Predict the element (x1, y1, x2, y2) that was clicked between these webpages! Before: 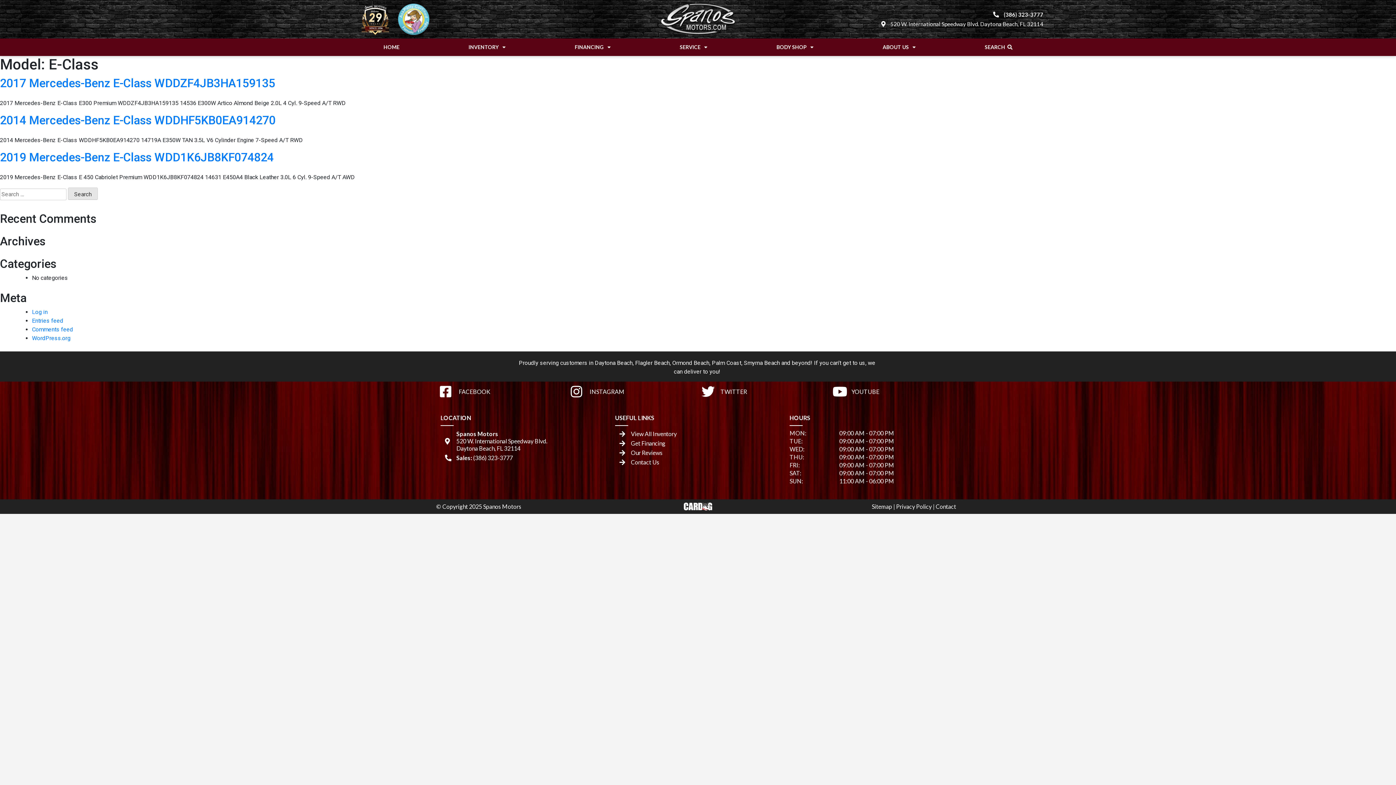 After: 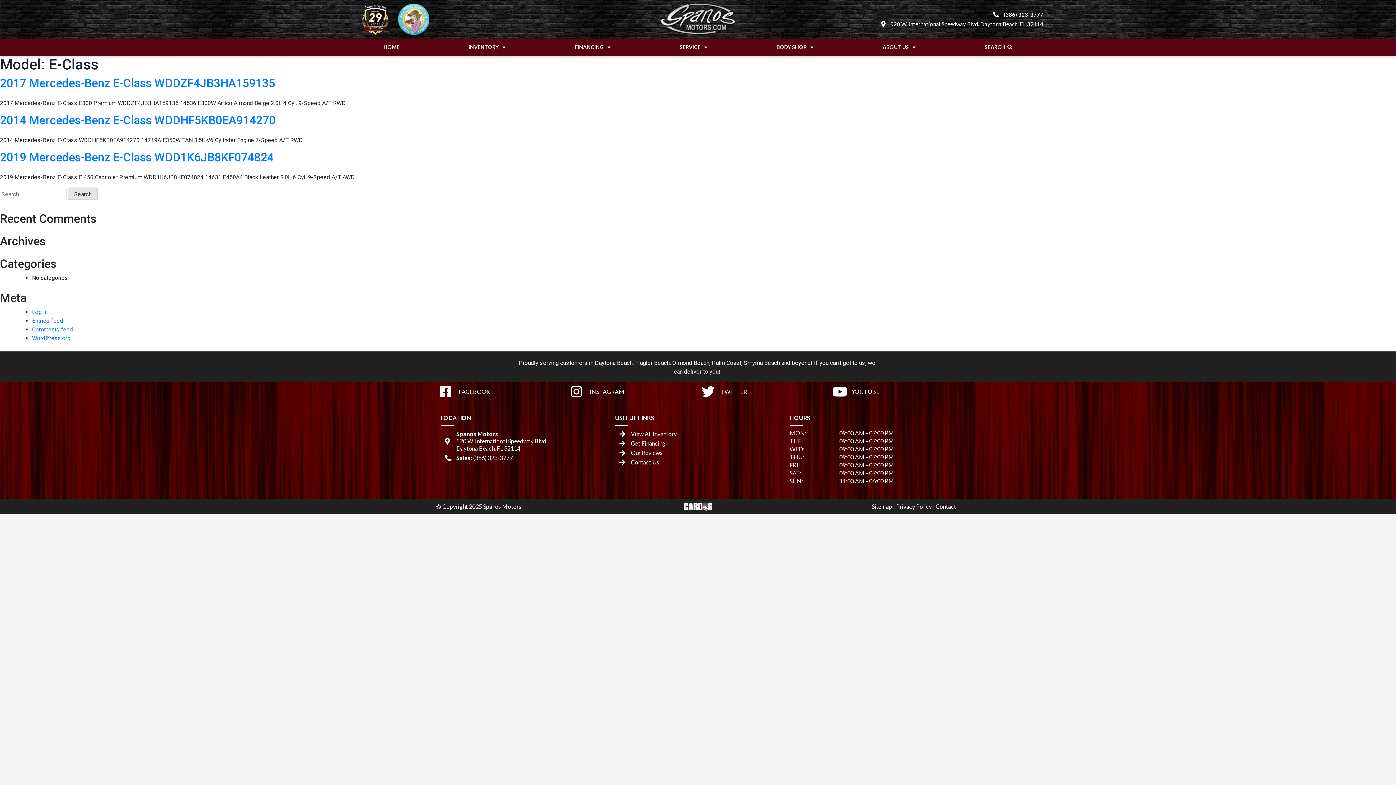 Action: label: YOUTUBE bbox: (832, 385, 956, 398)